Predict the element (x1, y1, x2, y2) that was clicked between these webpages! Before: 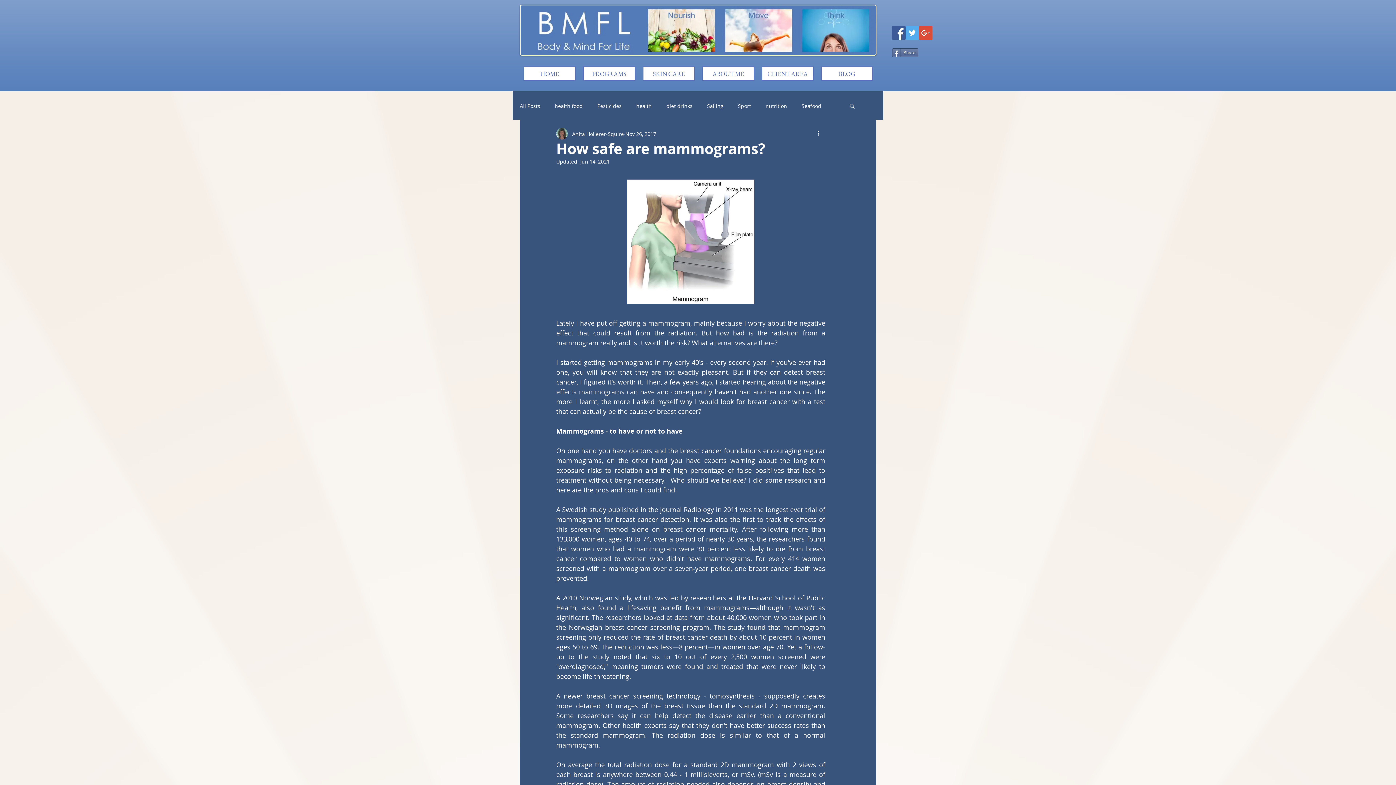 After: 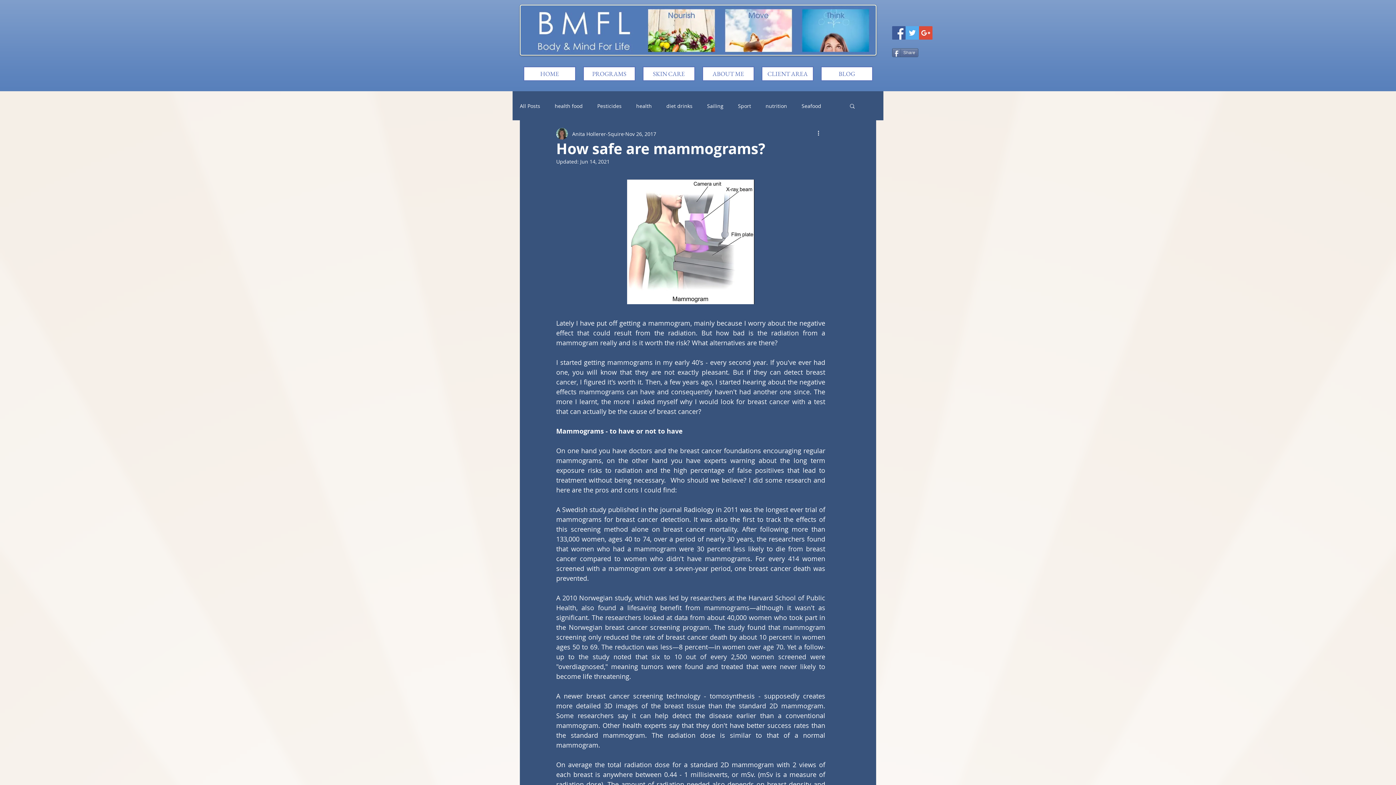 Action: bbox: (905, 26, 919, 39) label: Twitter Social Icon